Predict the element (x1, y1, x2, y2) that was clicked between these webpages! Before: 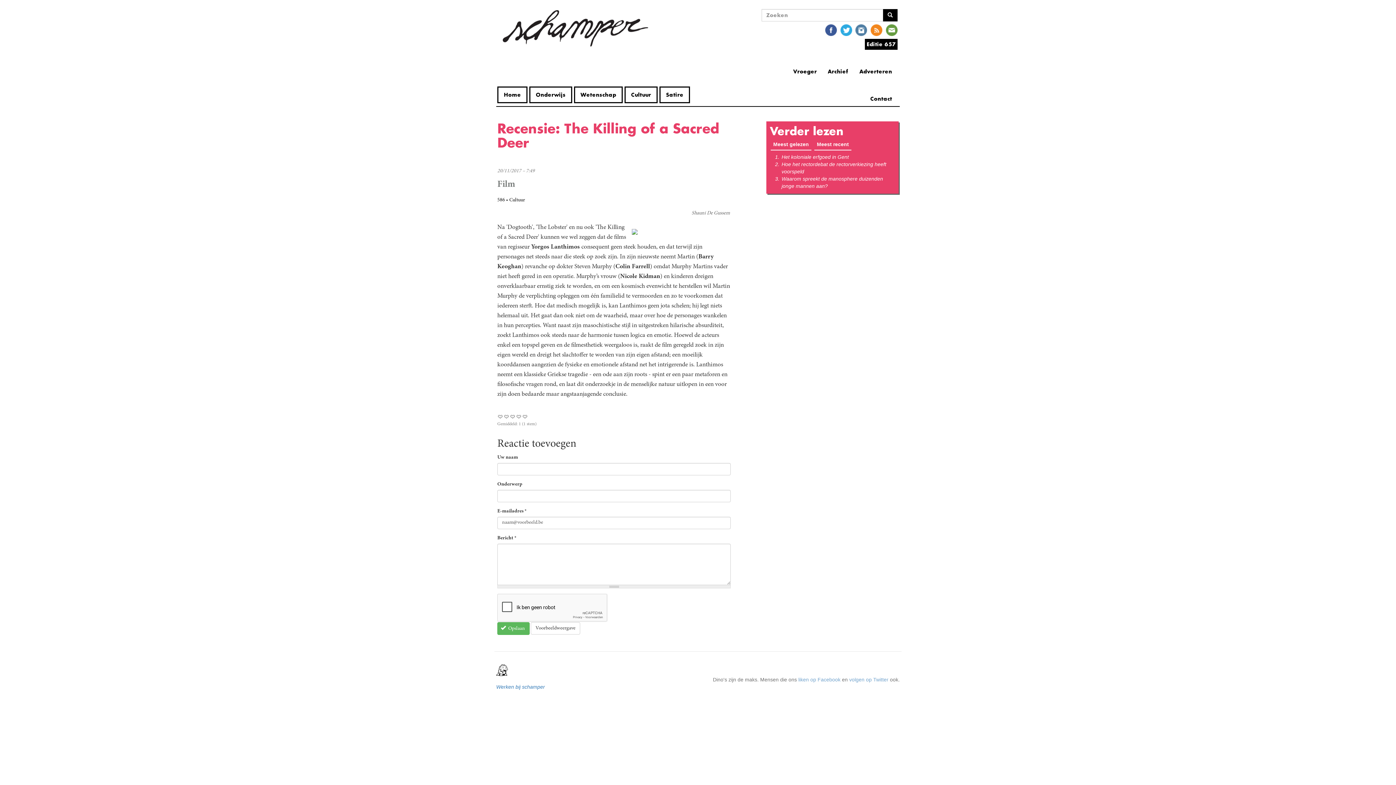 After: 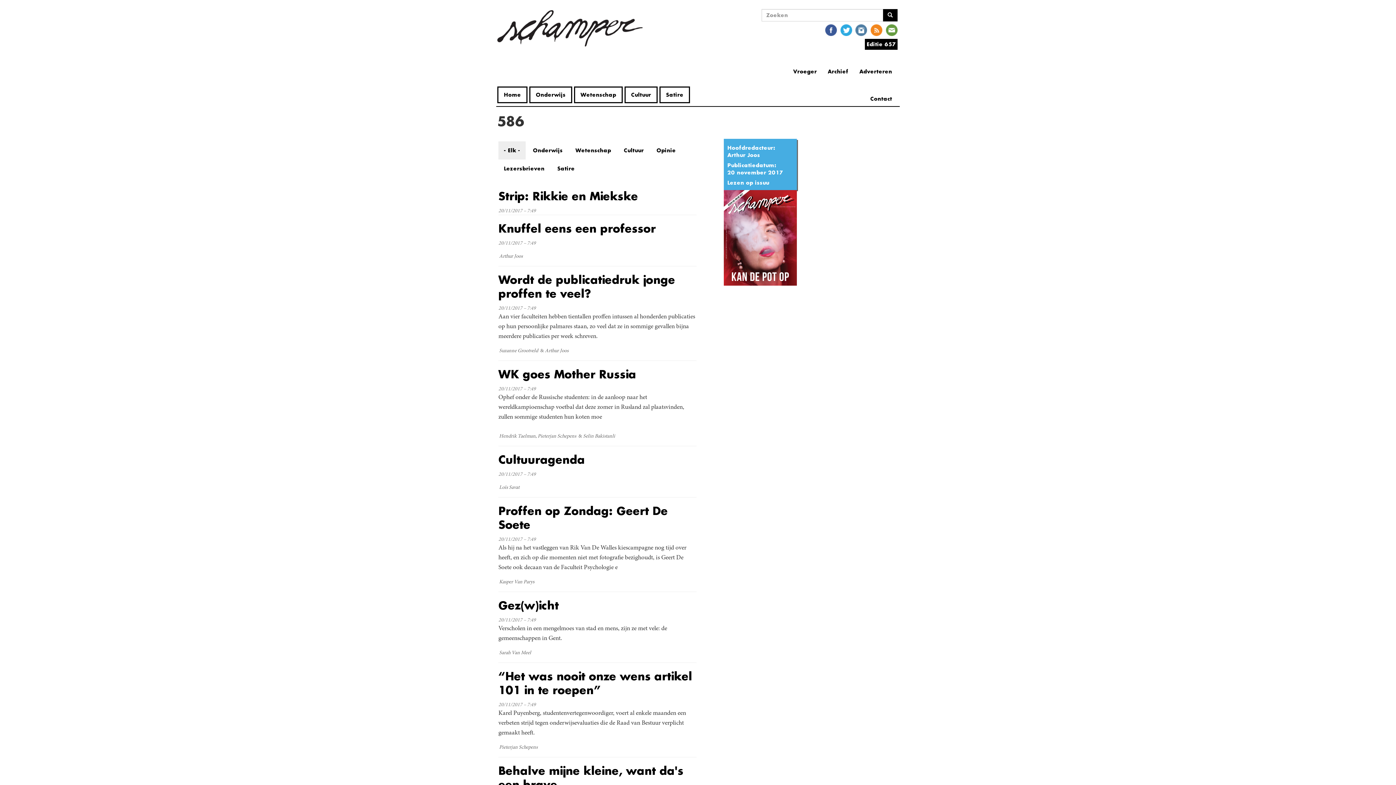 Action: label: 586 bbox: (497, 197, 505, 202)